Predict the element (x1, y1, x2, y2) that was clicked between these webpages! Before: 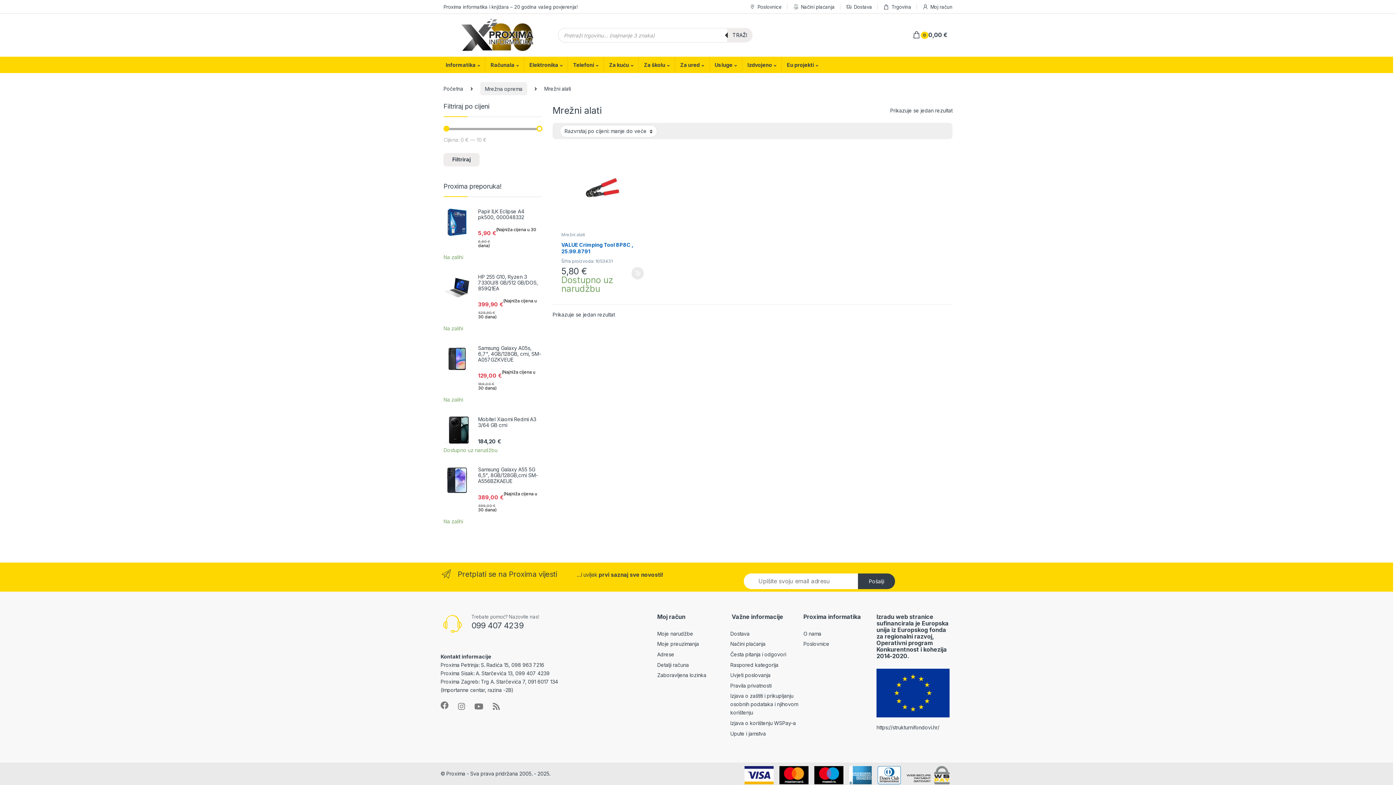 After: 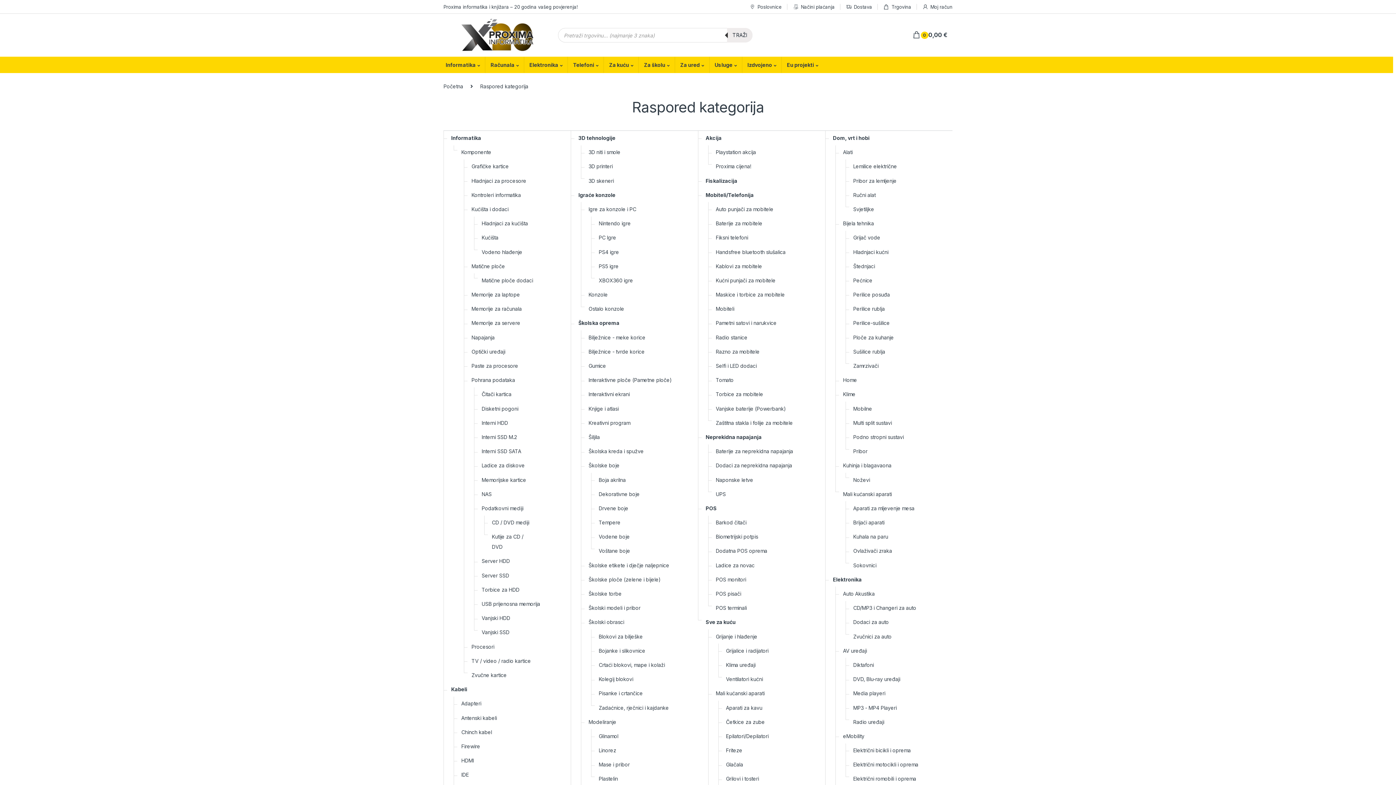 Action: label: Raspored kategorija bbox: (730, 662, 778, 668)